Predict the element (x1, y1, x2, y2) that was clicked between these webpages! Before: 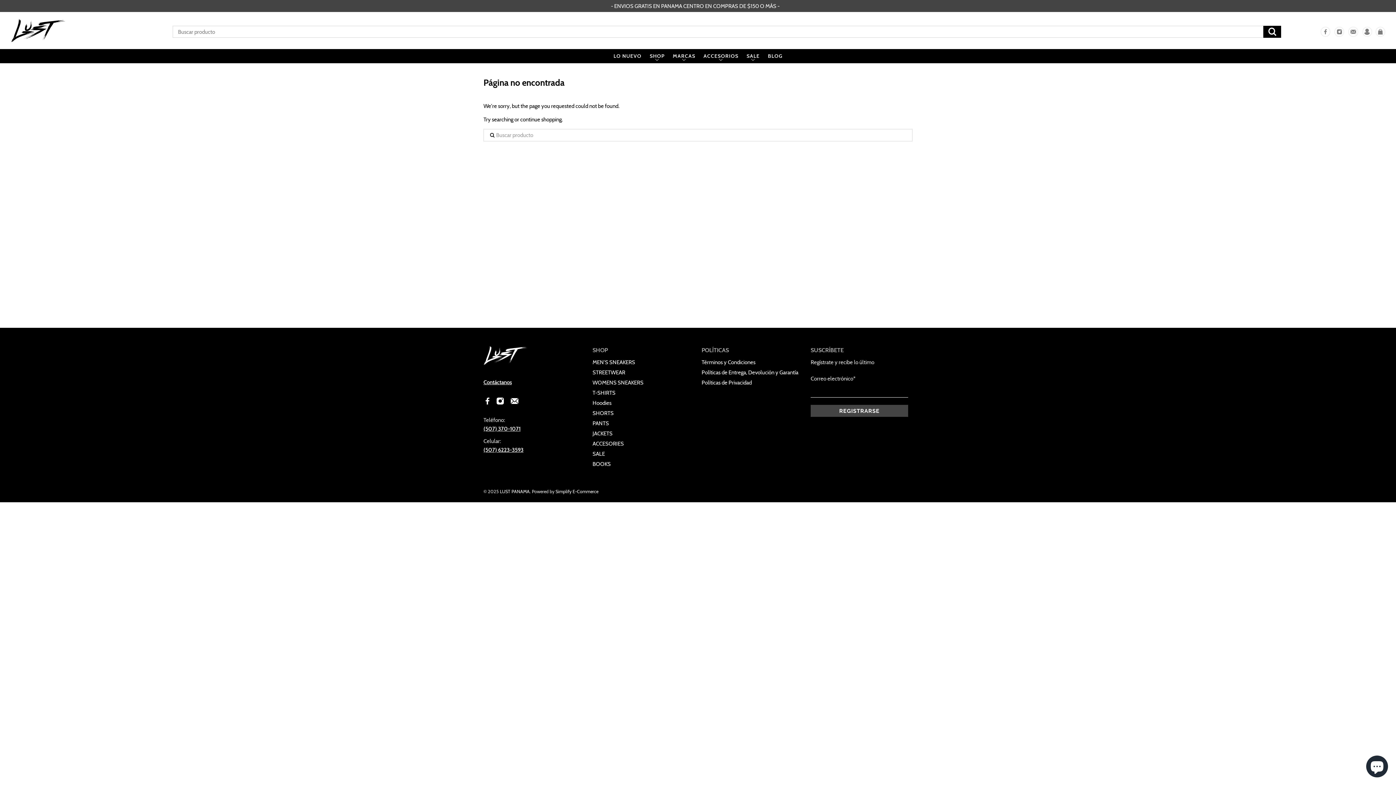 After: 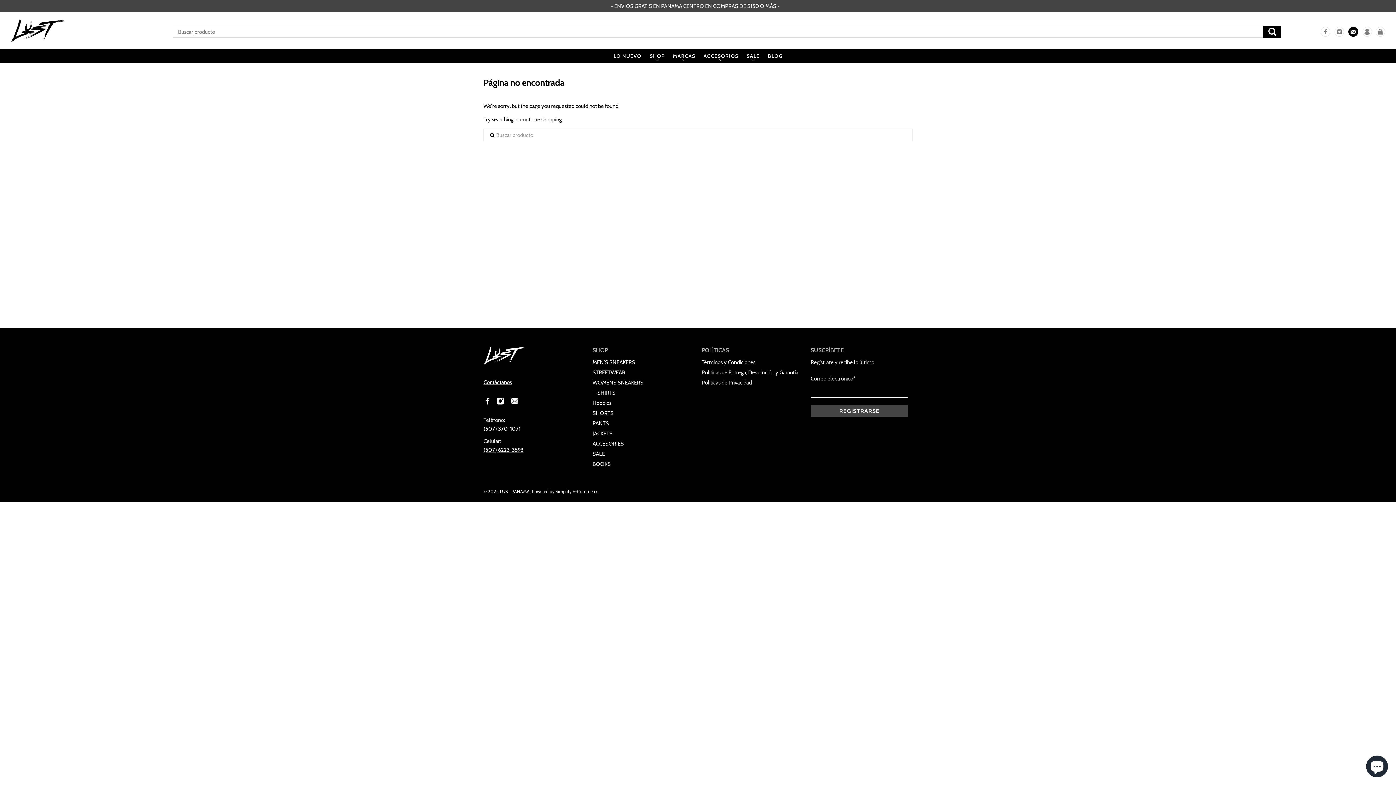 Action: bbox: (1347, 25, 1359, 38)